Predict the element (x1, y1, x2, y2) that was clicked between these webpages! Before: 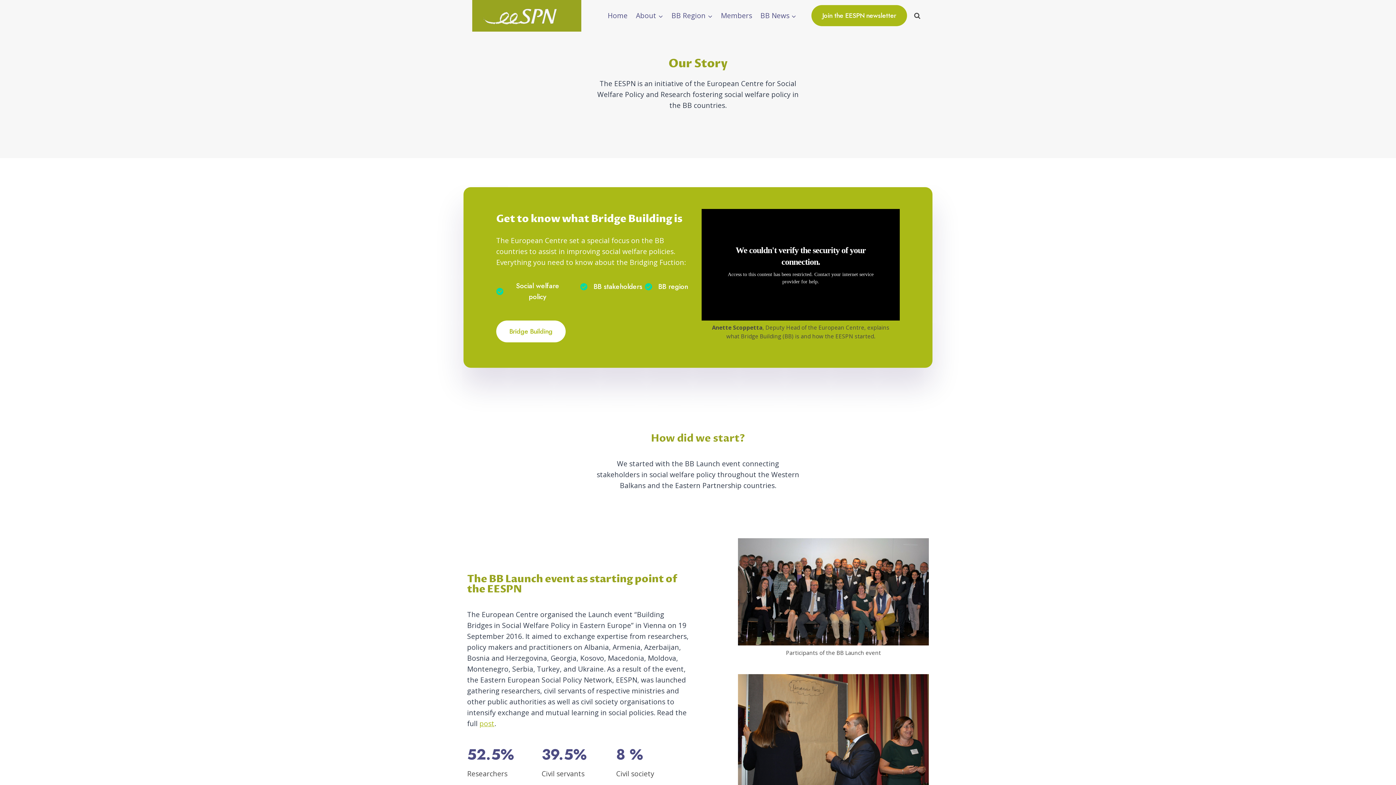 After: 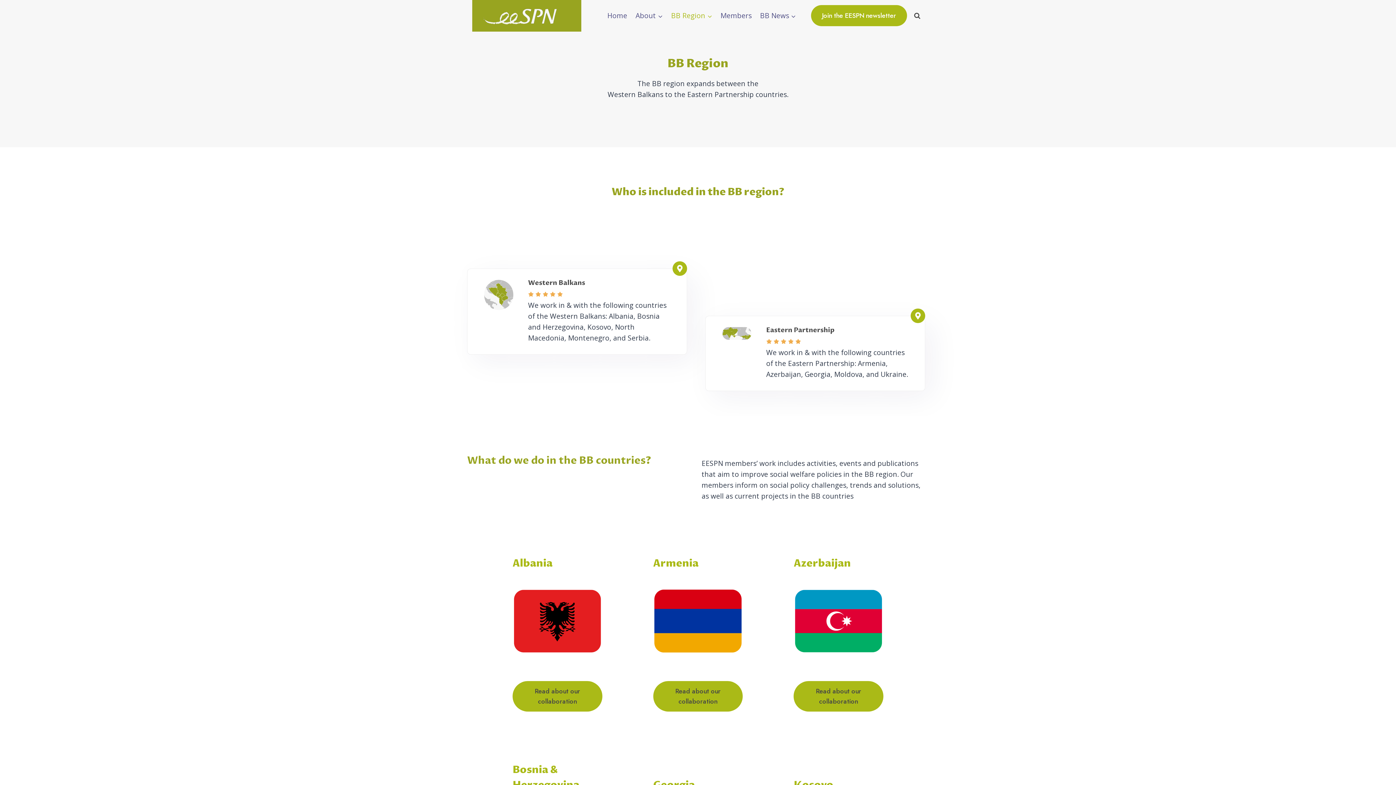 Action: label: BB Region bbox: (667, 6, 716, 25)